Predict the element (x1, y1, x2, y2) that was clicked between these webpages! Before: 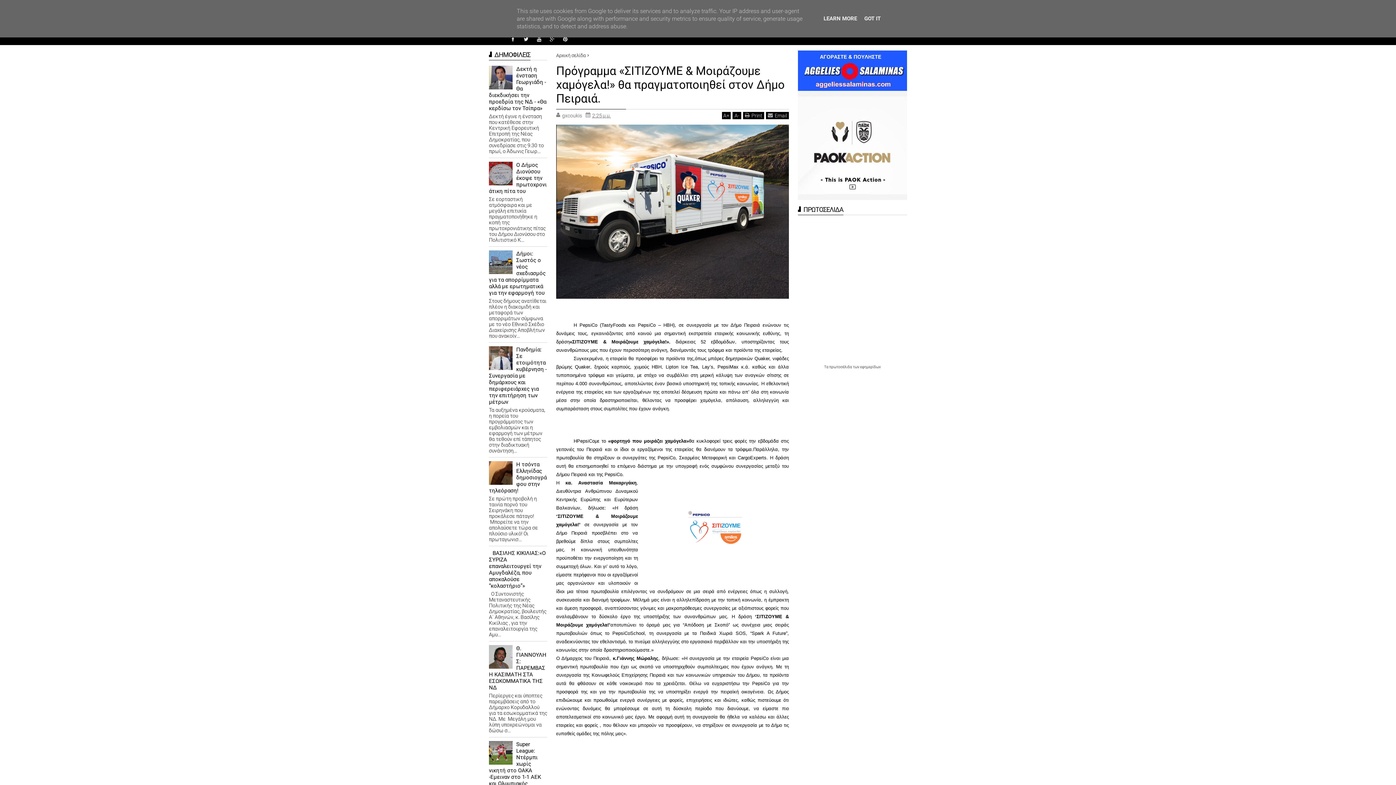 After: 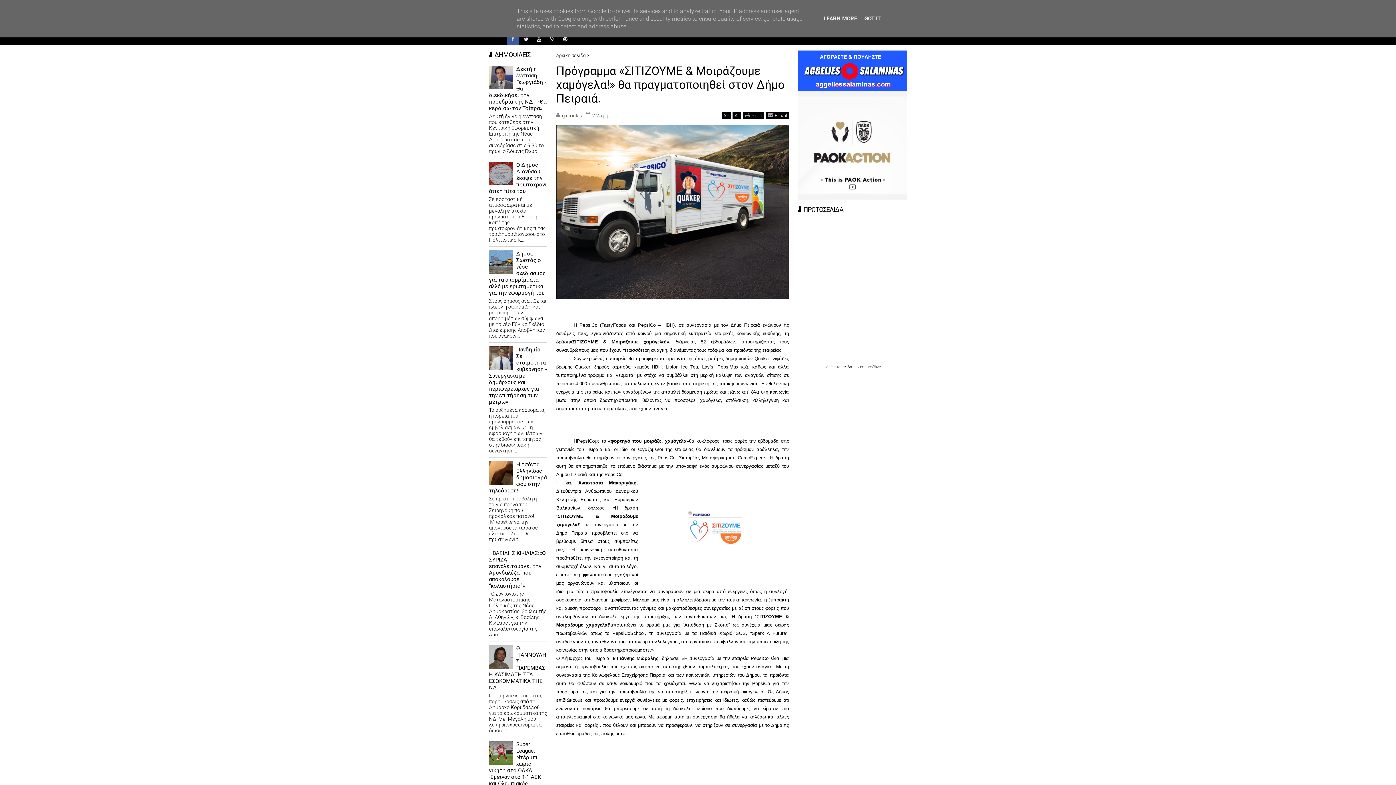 Action: bbox: (507, 33, 518, 45)